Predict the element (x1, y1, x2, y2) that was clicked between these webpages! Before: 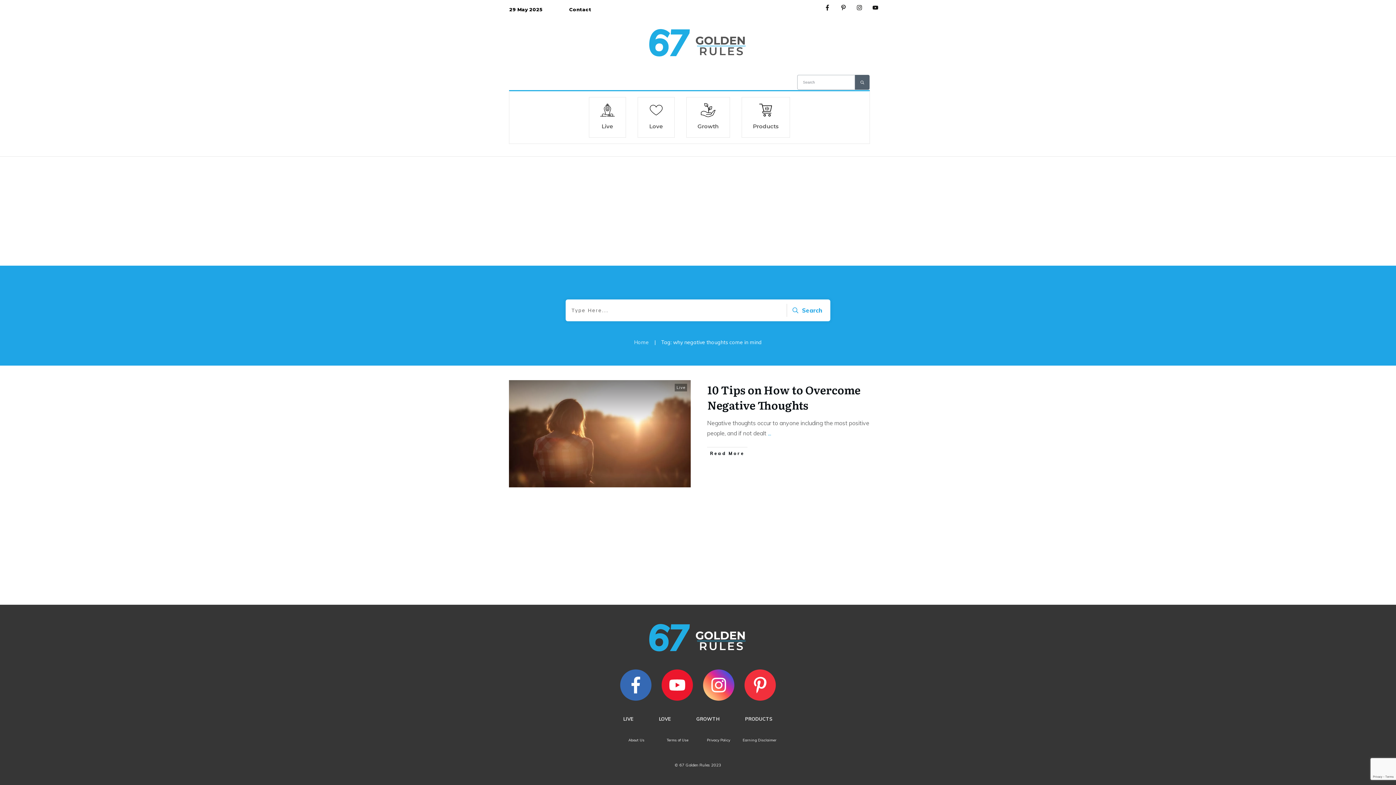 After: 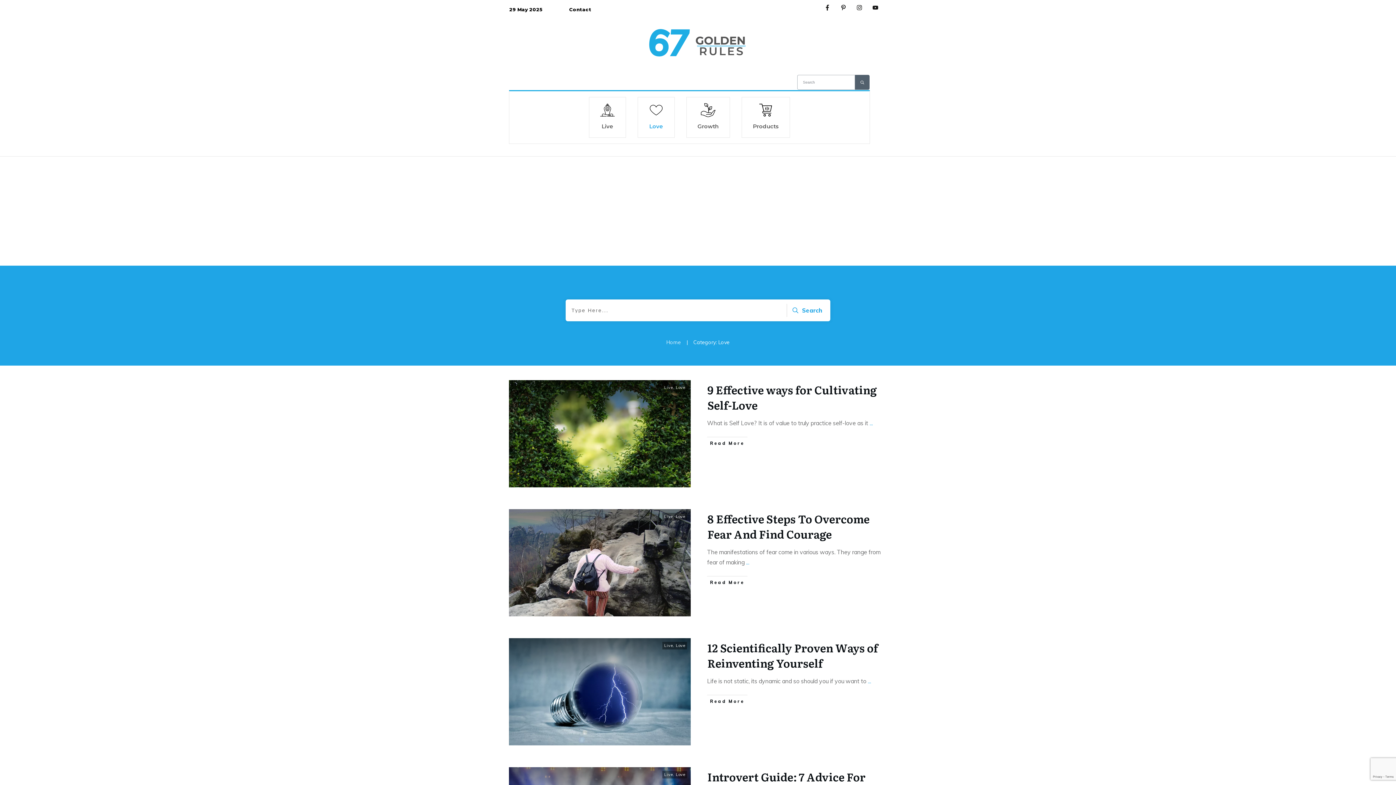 Action: bbox: (649, 102, 663, 132) label: Love